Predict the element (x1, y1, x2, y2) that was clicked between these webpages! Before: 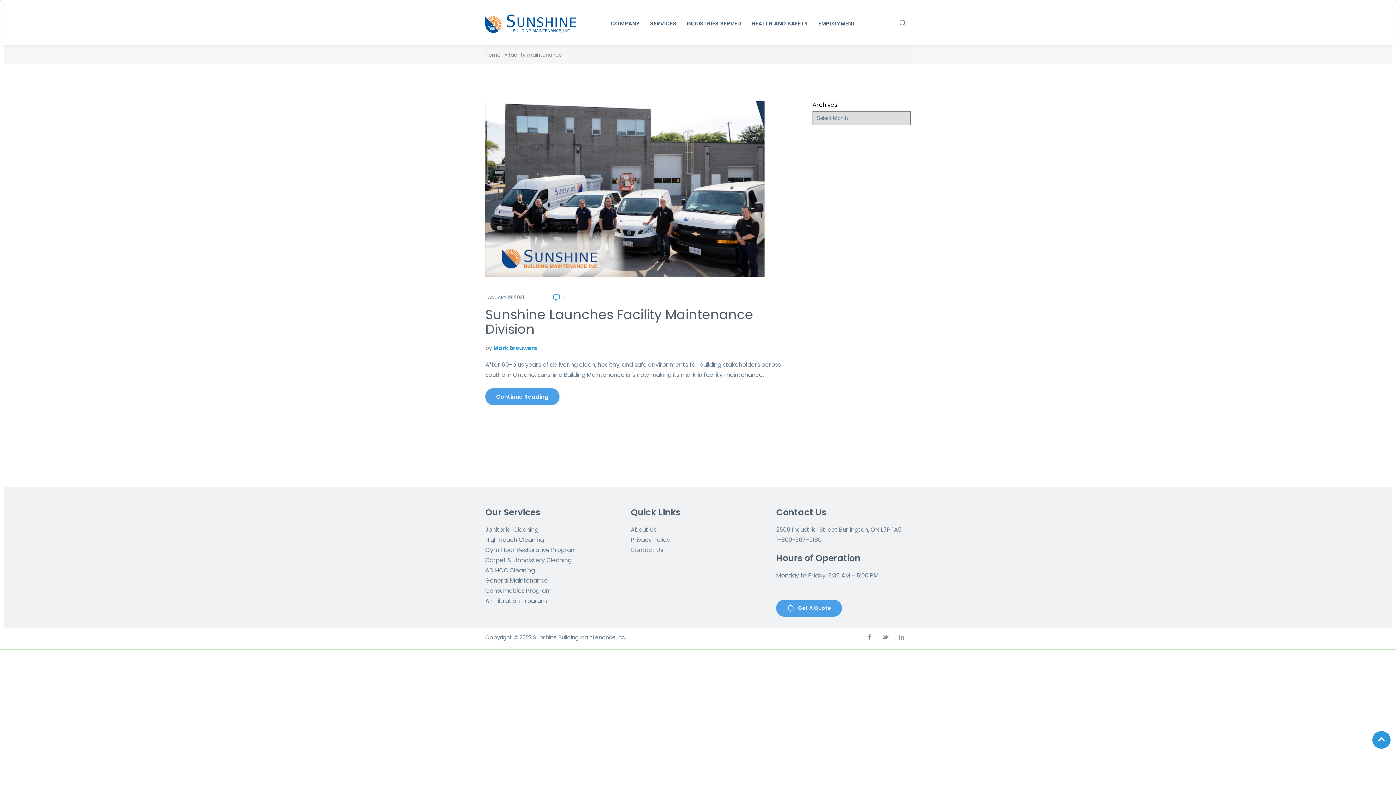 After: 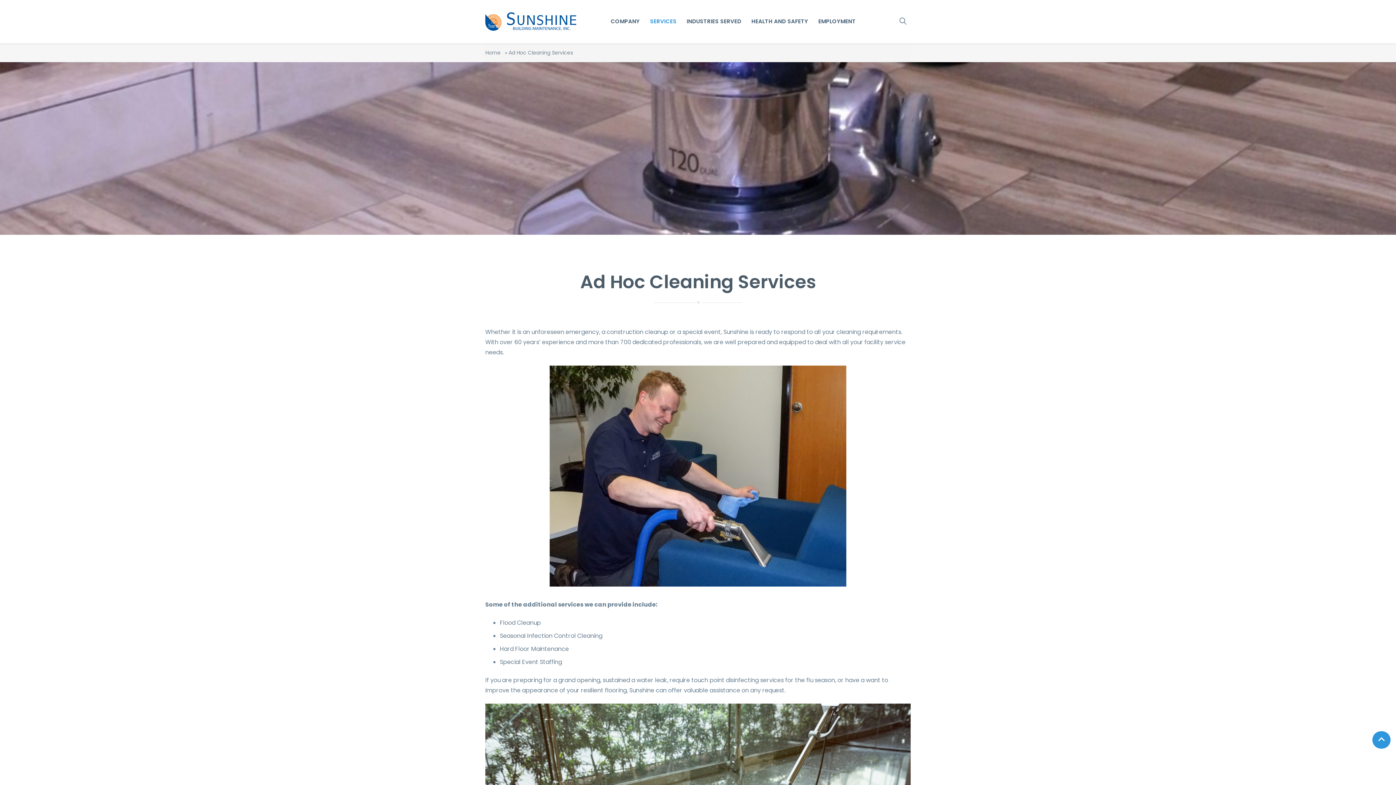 Action: label: AD HOC Cleaning bbox: (485, 566, 534, 574)